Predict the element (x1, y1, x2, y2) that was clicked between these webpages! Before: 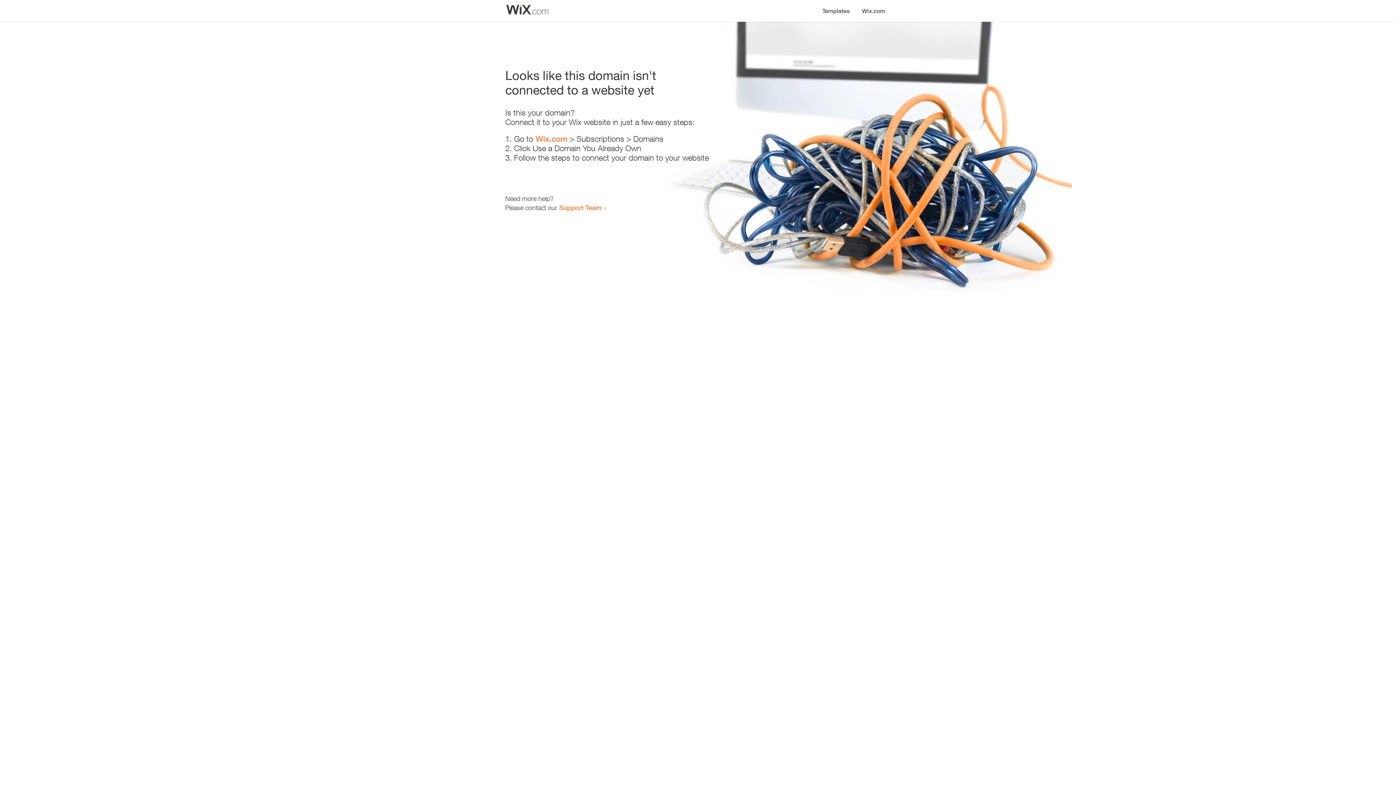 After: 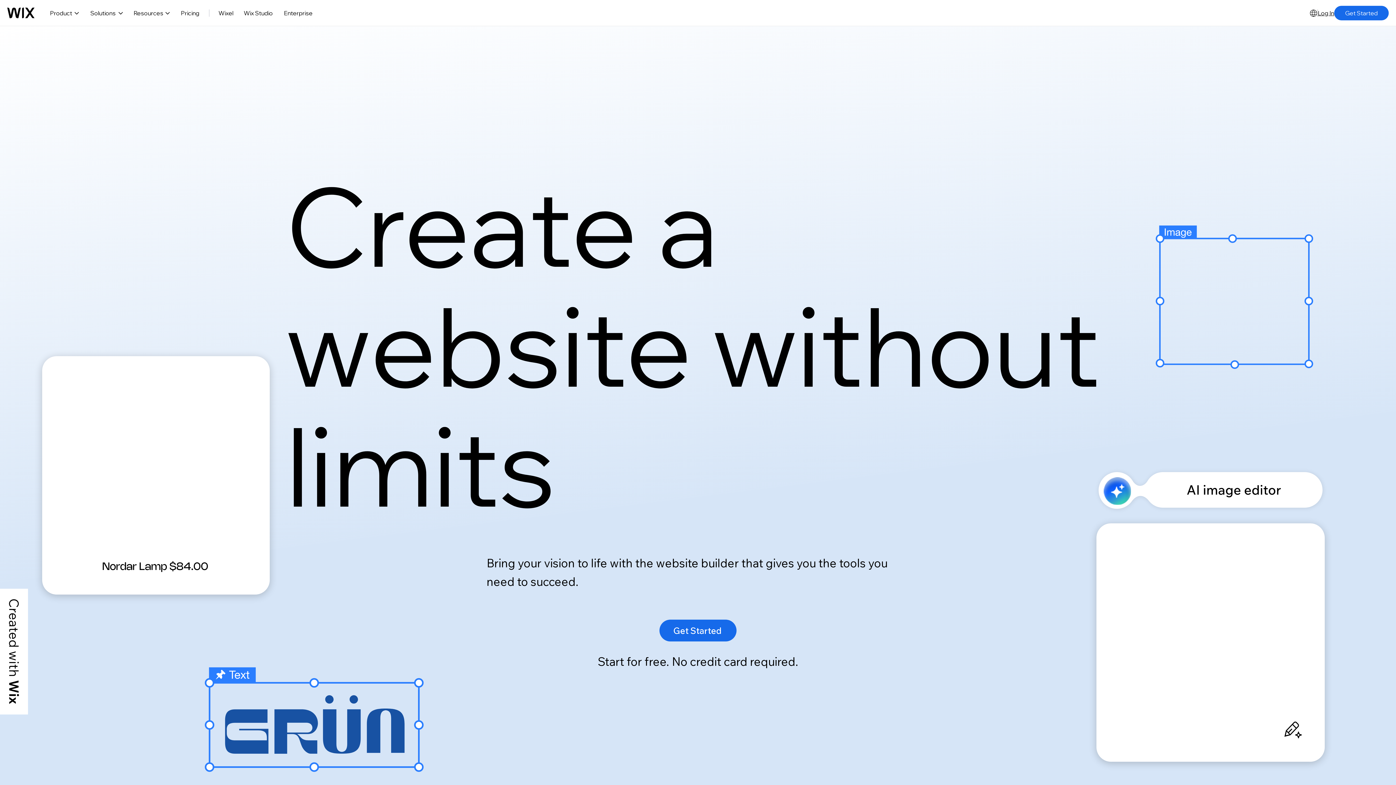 Action: bbox: (856, 0, 890, 14) label: Wix.com